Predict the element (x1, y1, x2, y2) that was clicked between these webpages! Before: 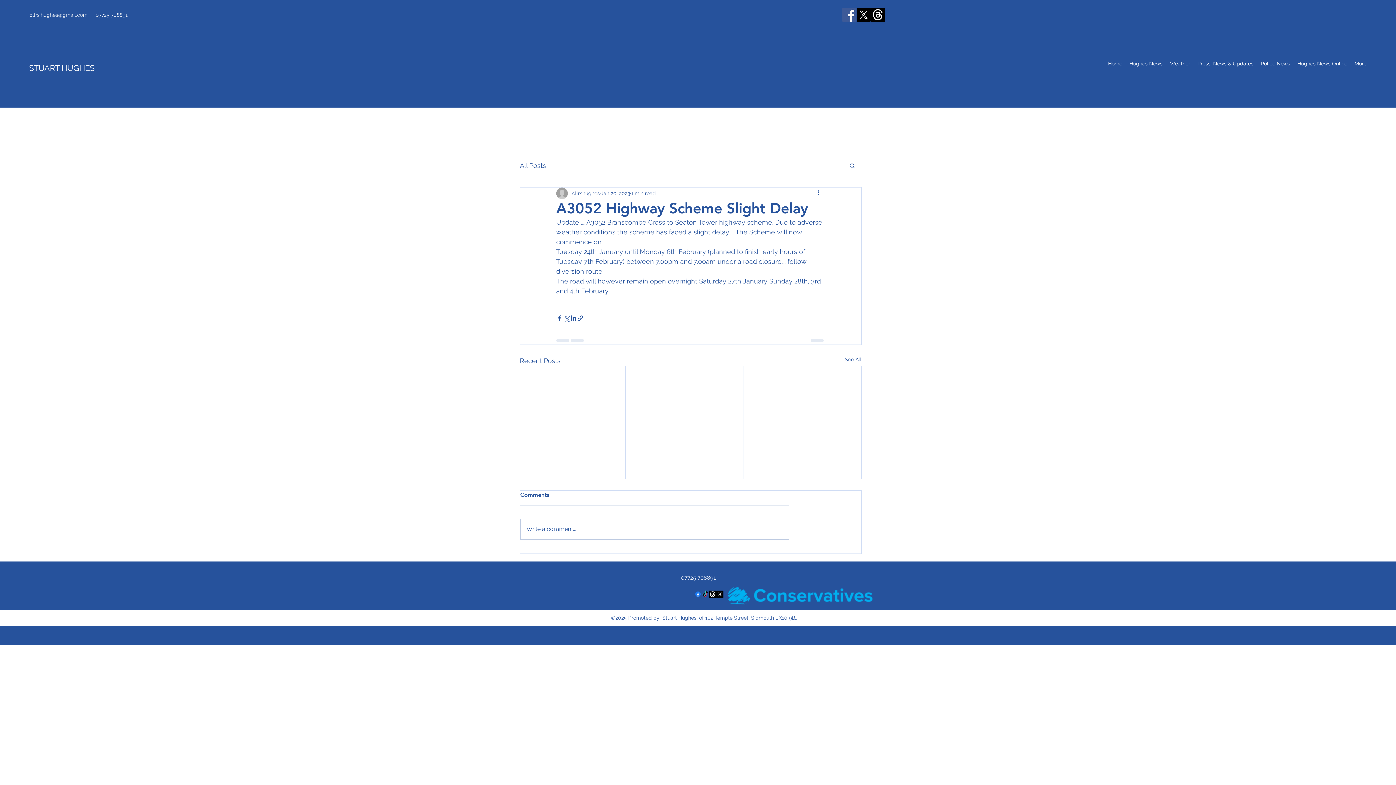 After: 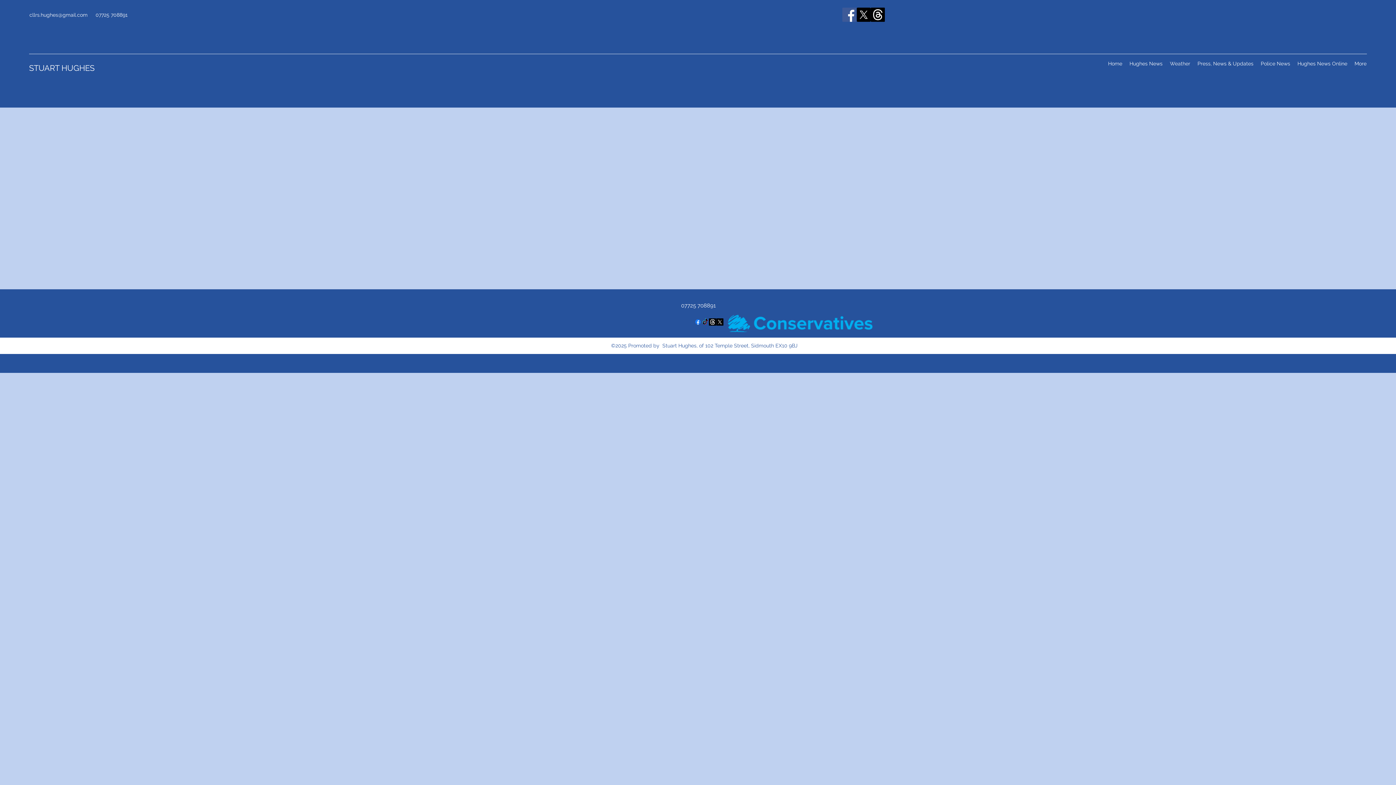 Action: bbox: (1166, 58, 1194, 69) label: Weather